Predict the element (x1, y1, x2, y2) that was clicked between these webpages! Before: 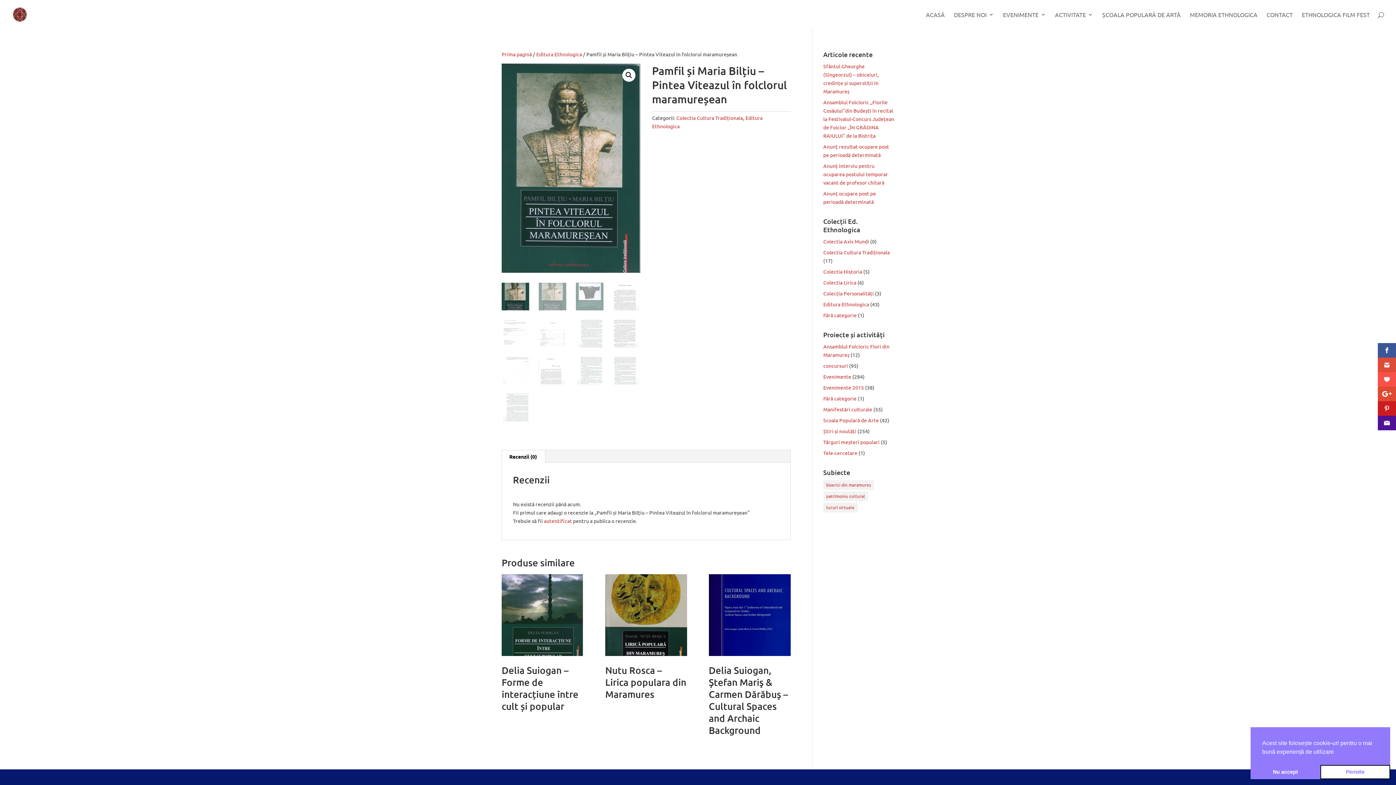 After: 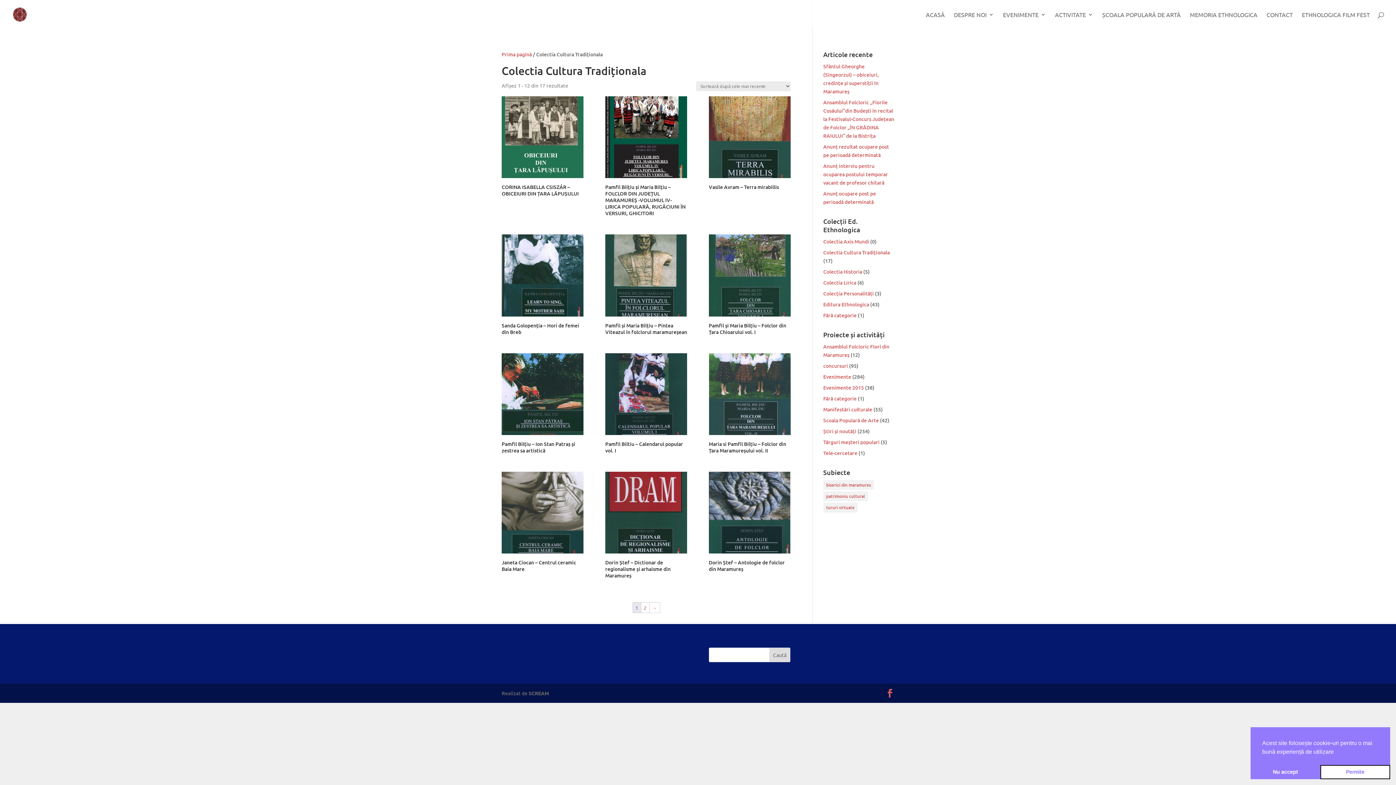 Action: label: Colectia Cultura Tradiționala bbox: (676, 114, 743, 121)